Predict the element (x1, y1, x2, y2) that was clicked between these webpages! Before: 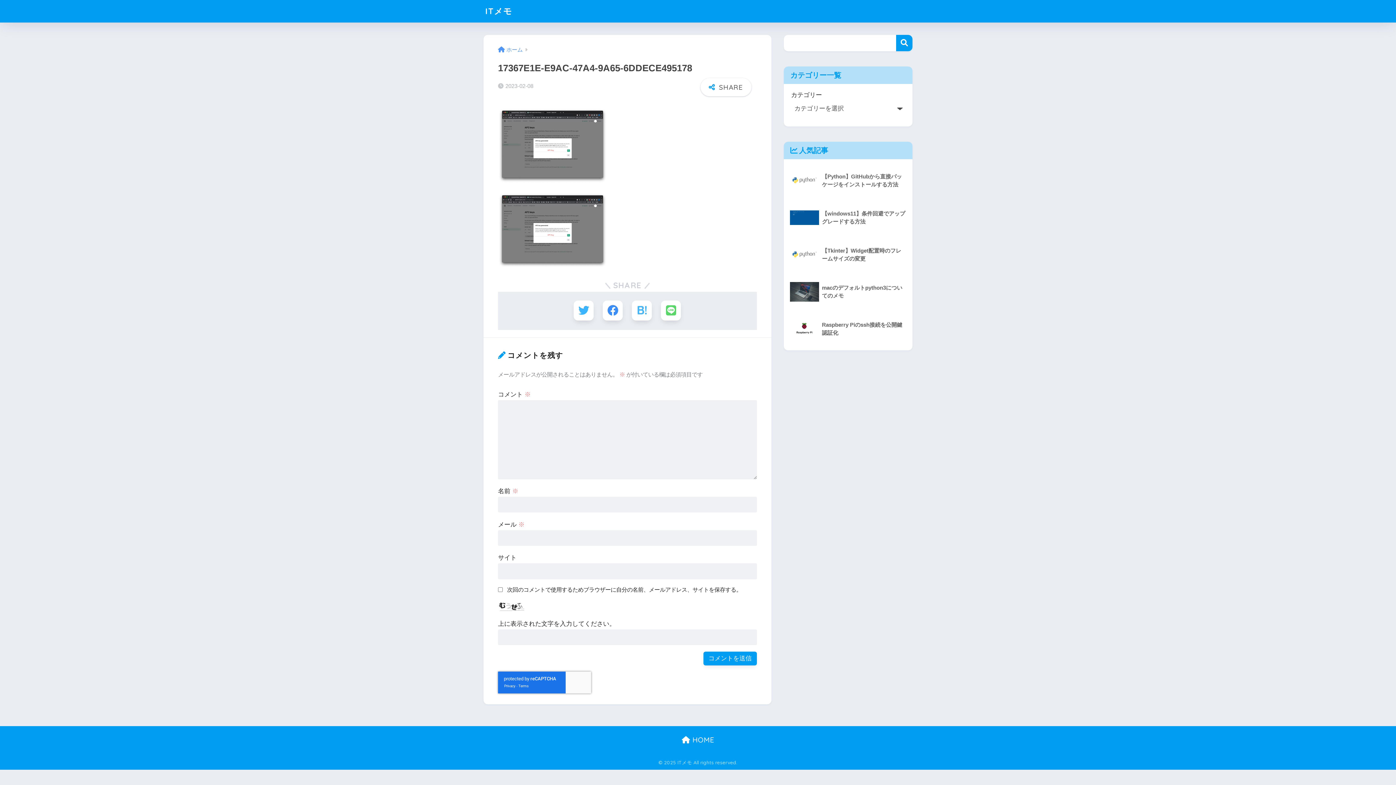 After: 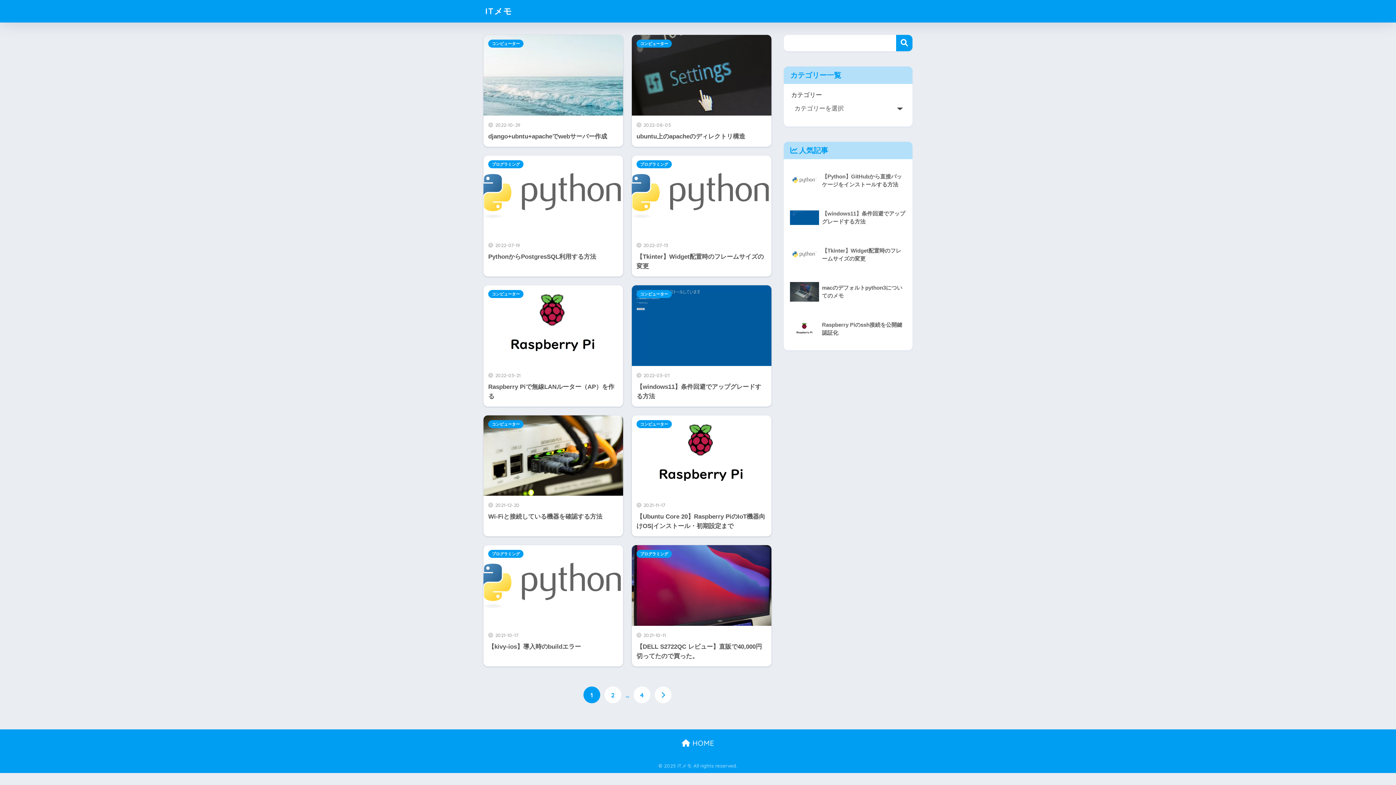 Action: bbox: (485, 5, 512, 16) label: ITメモ